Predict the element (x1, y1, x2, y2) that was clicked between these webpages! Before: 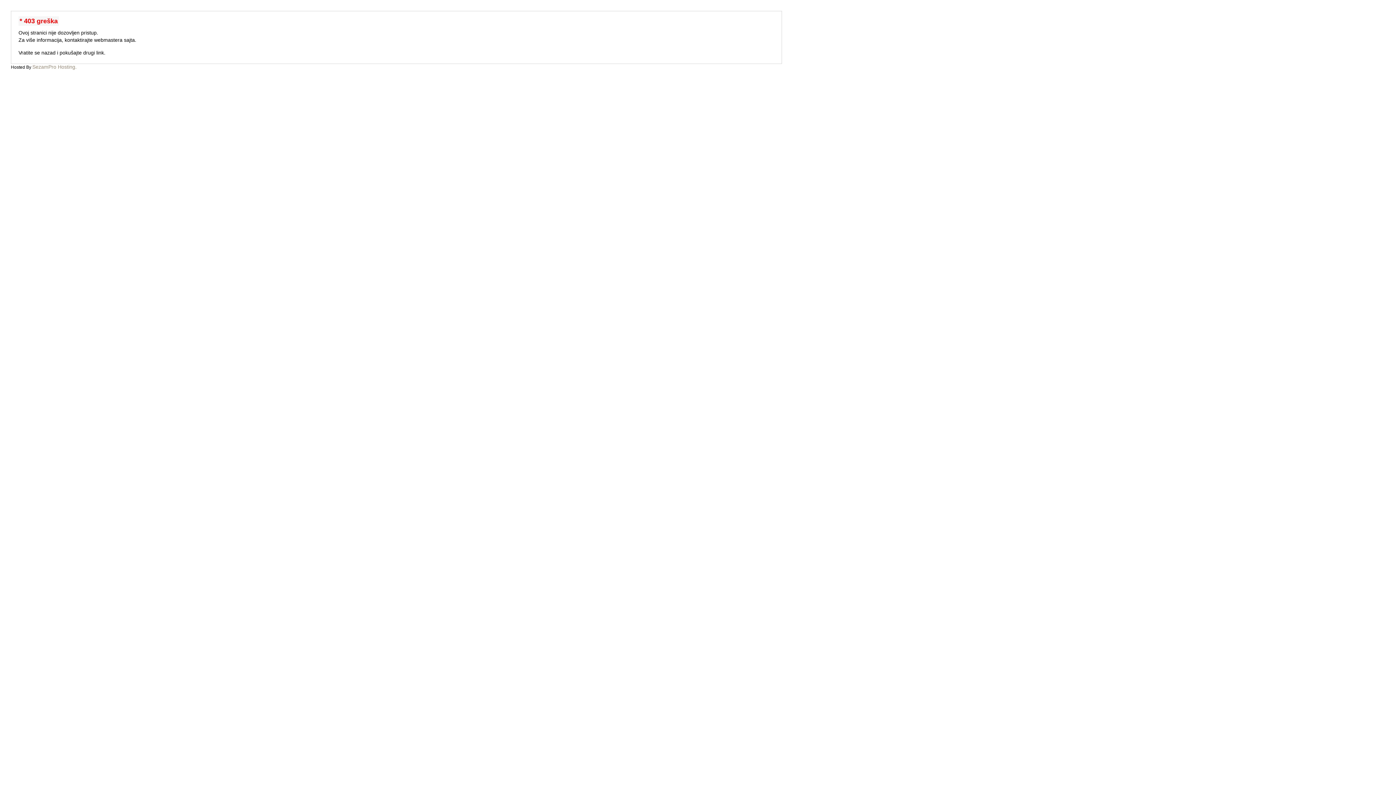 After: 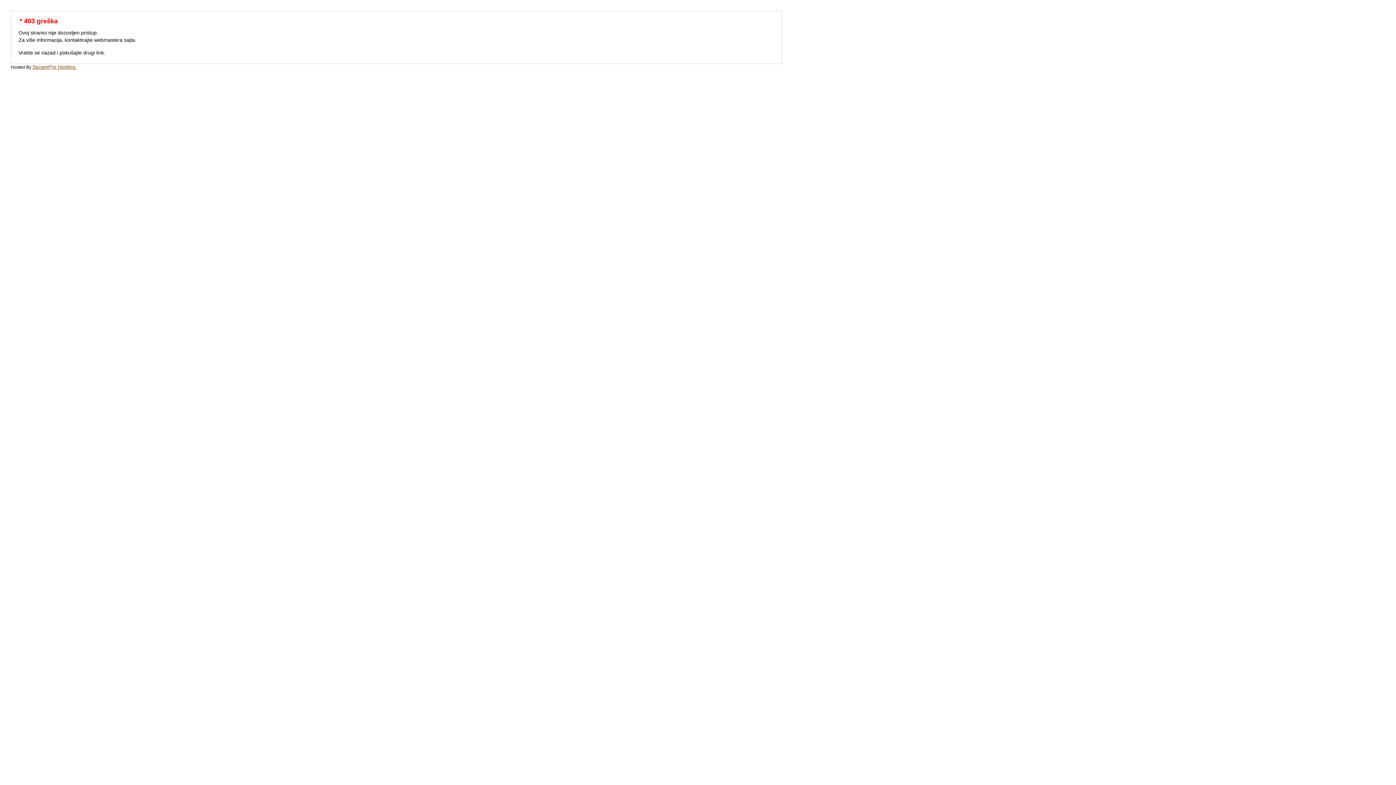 Action: label: SezamPro Hosting. bbox: (32, 64, 76, 69)